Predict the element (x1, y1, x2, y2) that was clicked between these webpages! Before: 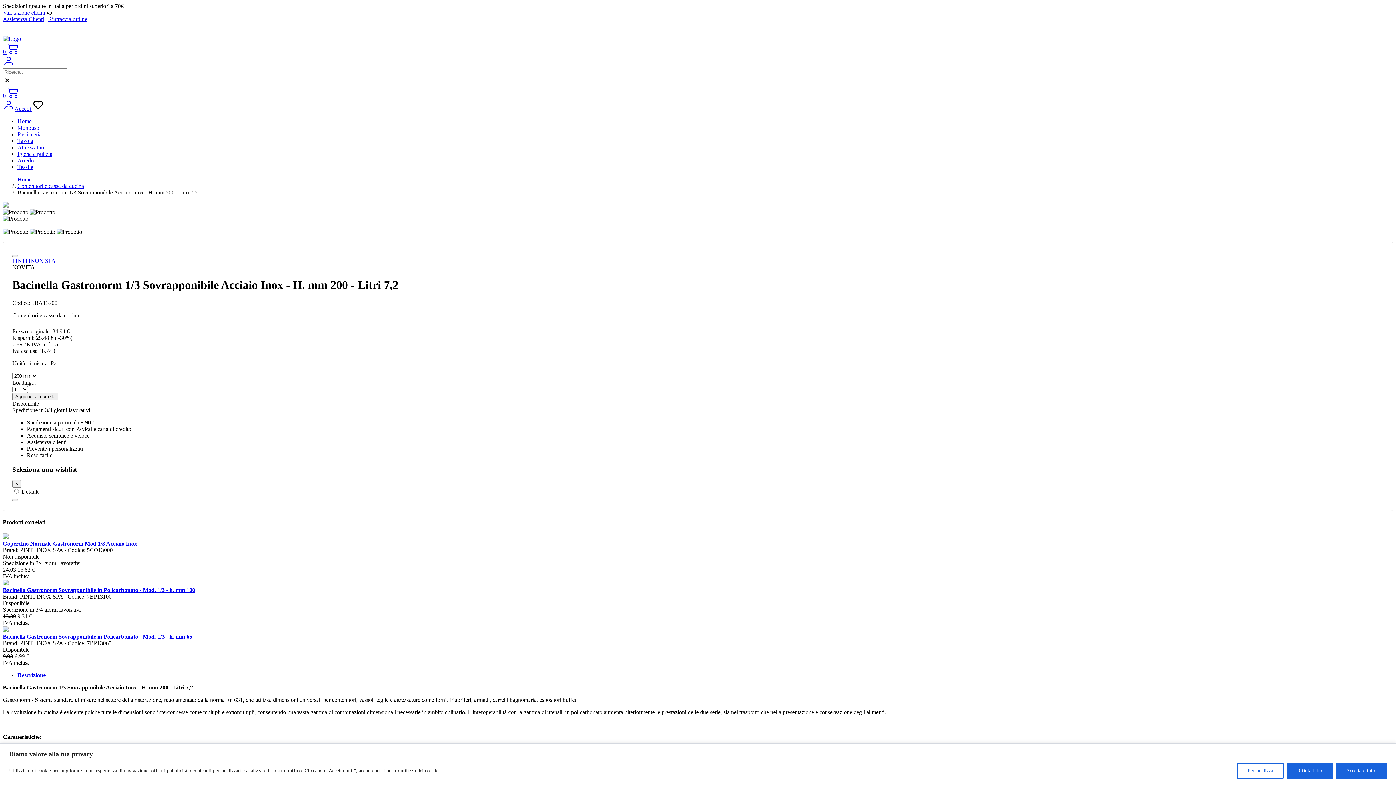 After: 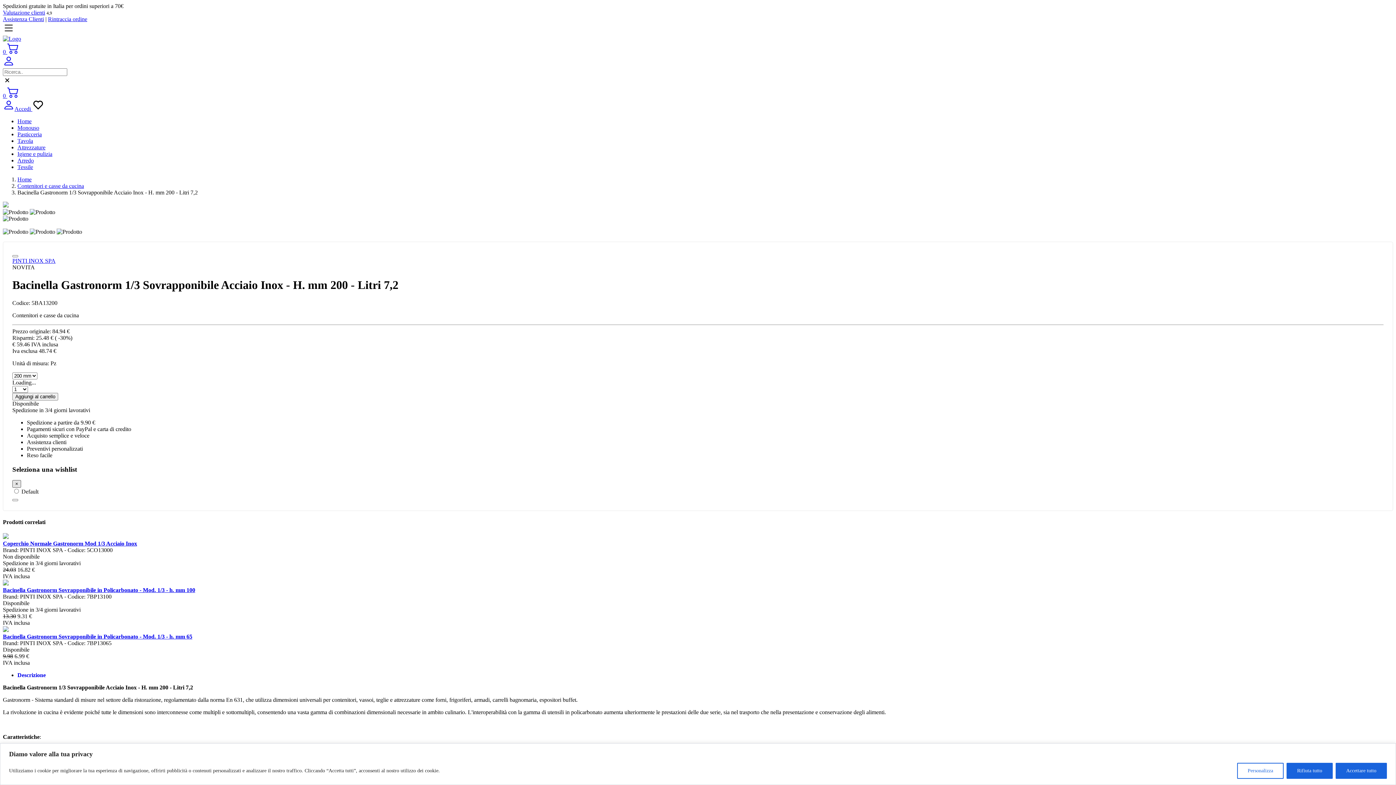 Action: bbox: (12, 480, 21, 488) label: Close